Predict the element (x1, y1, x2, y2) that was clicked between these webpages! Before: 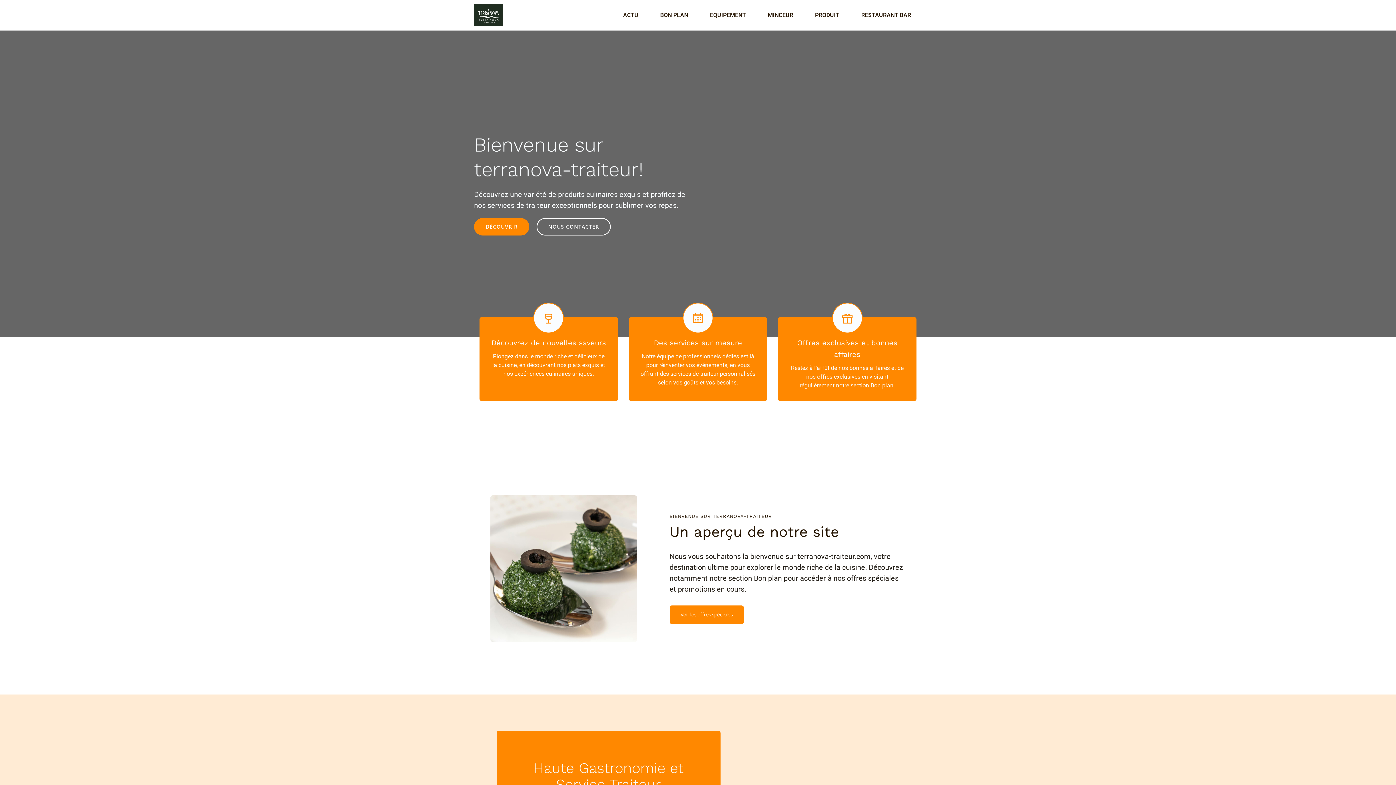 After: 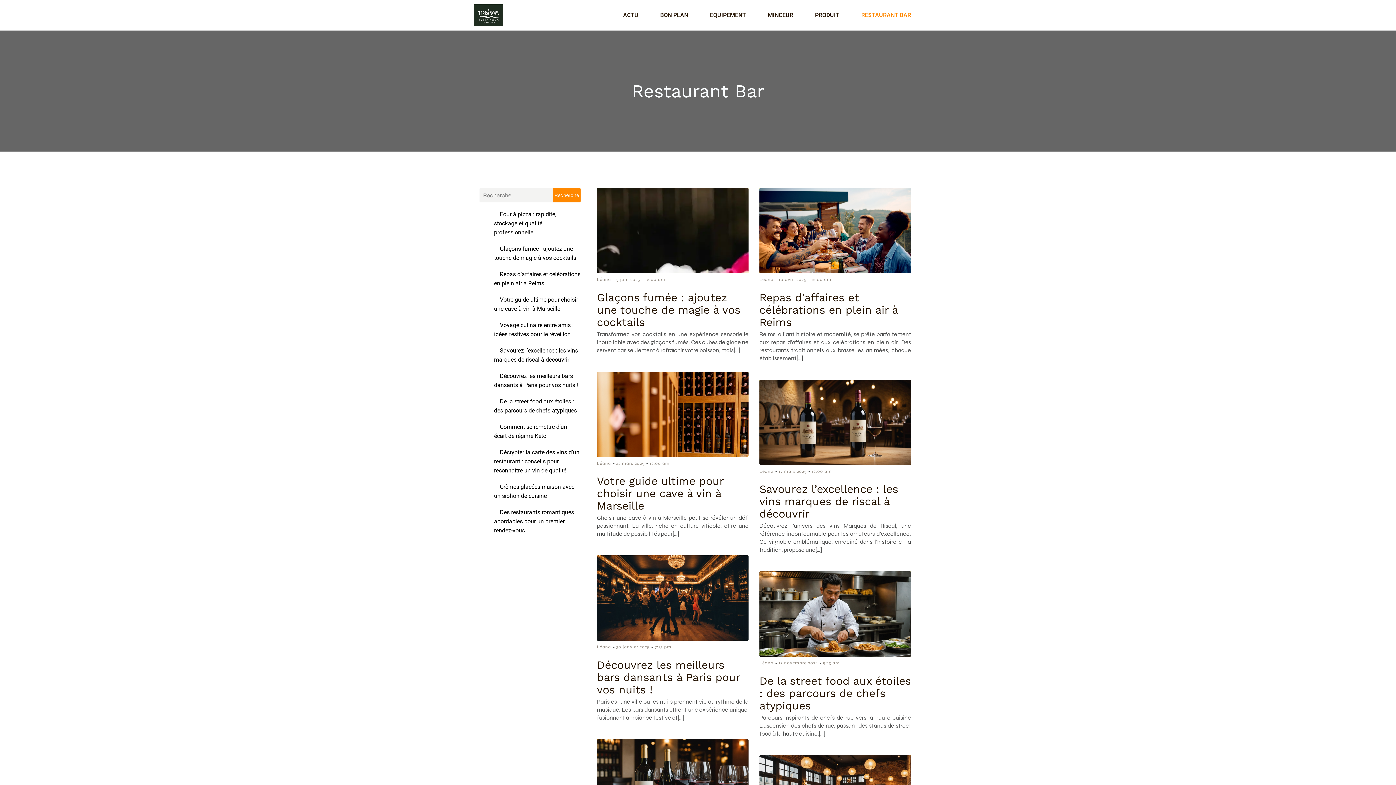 Action: label: RESTAURANT BAR bbox: (850, 0, 922, 30)